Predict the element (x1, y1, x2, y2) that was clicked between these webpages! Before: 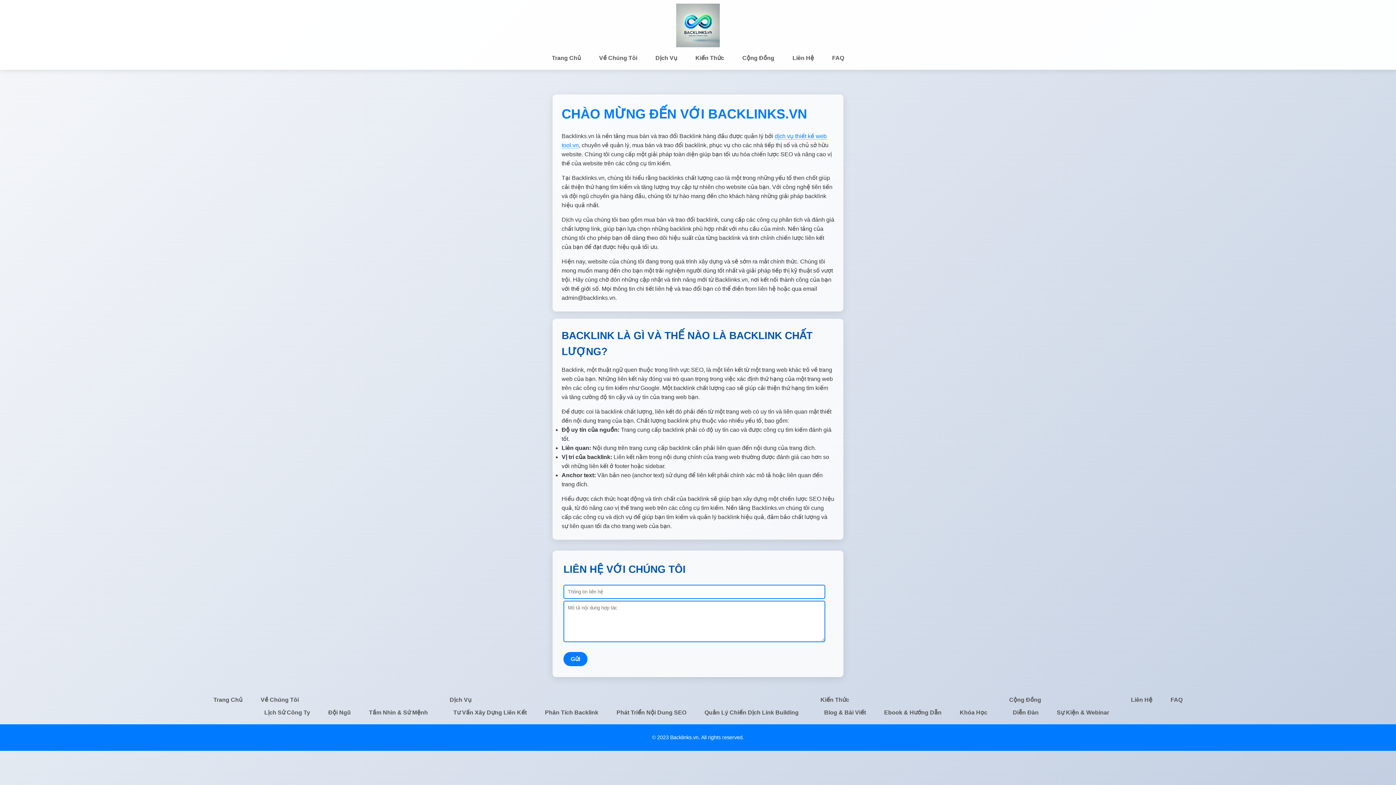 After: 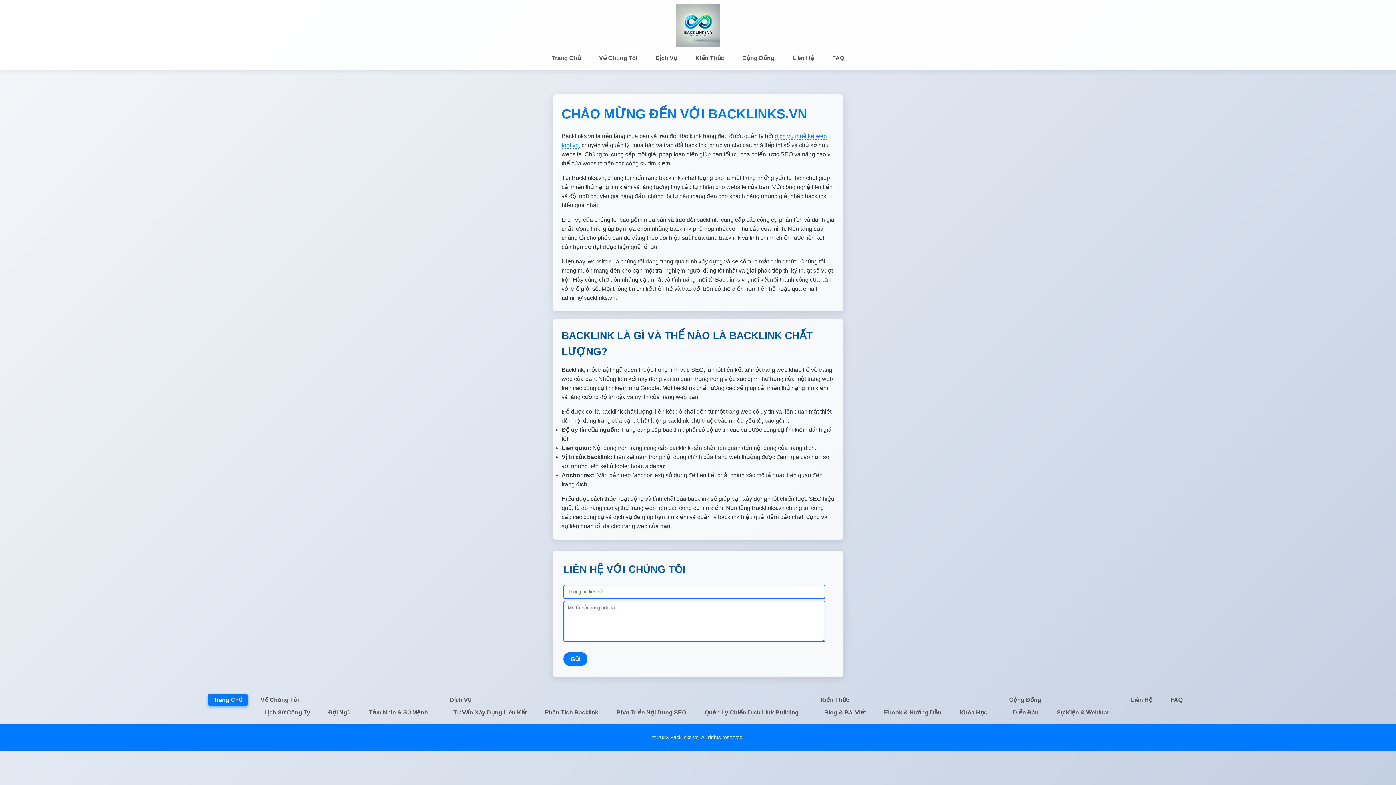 Action: label: Trang Chủ bbox: (208, 694, 248, 706)